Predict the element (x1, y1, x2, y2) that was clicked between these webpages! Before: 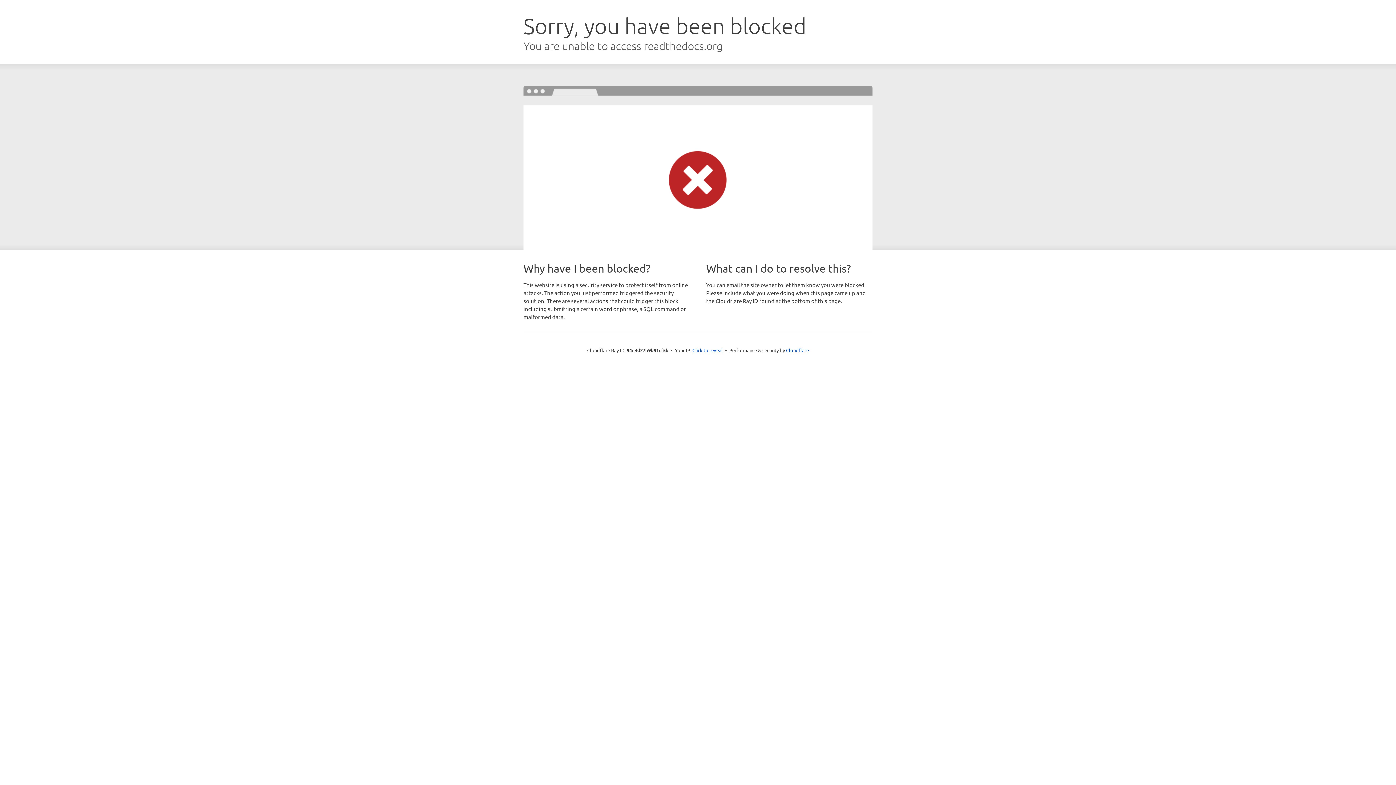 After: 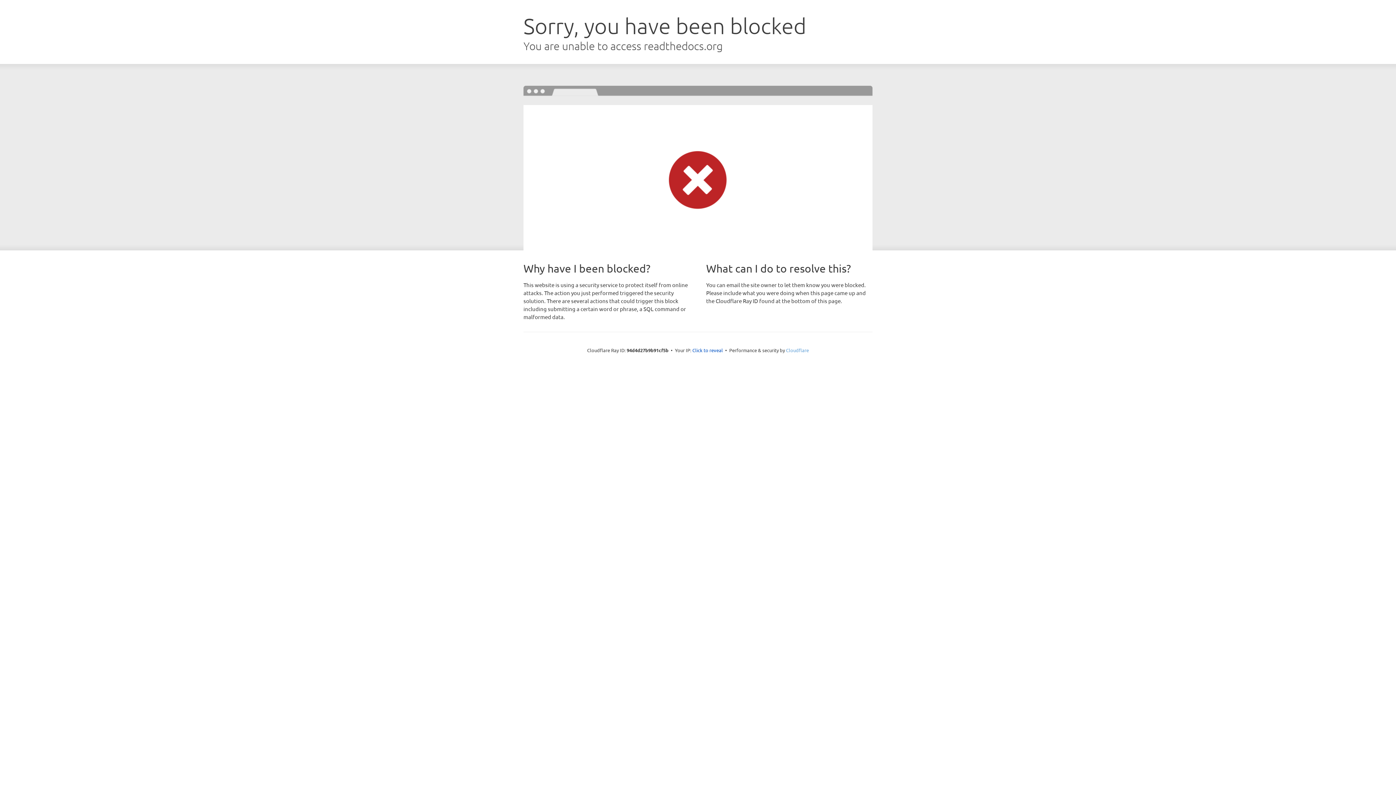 Action: label: Cloudflare bbox: (786, 347, 809, 353)